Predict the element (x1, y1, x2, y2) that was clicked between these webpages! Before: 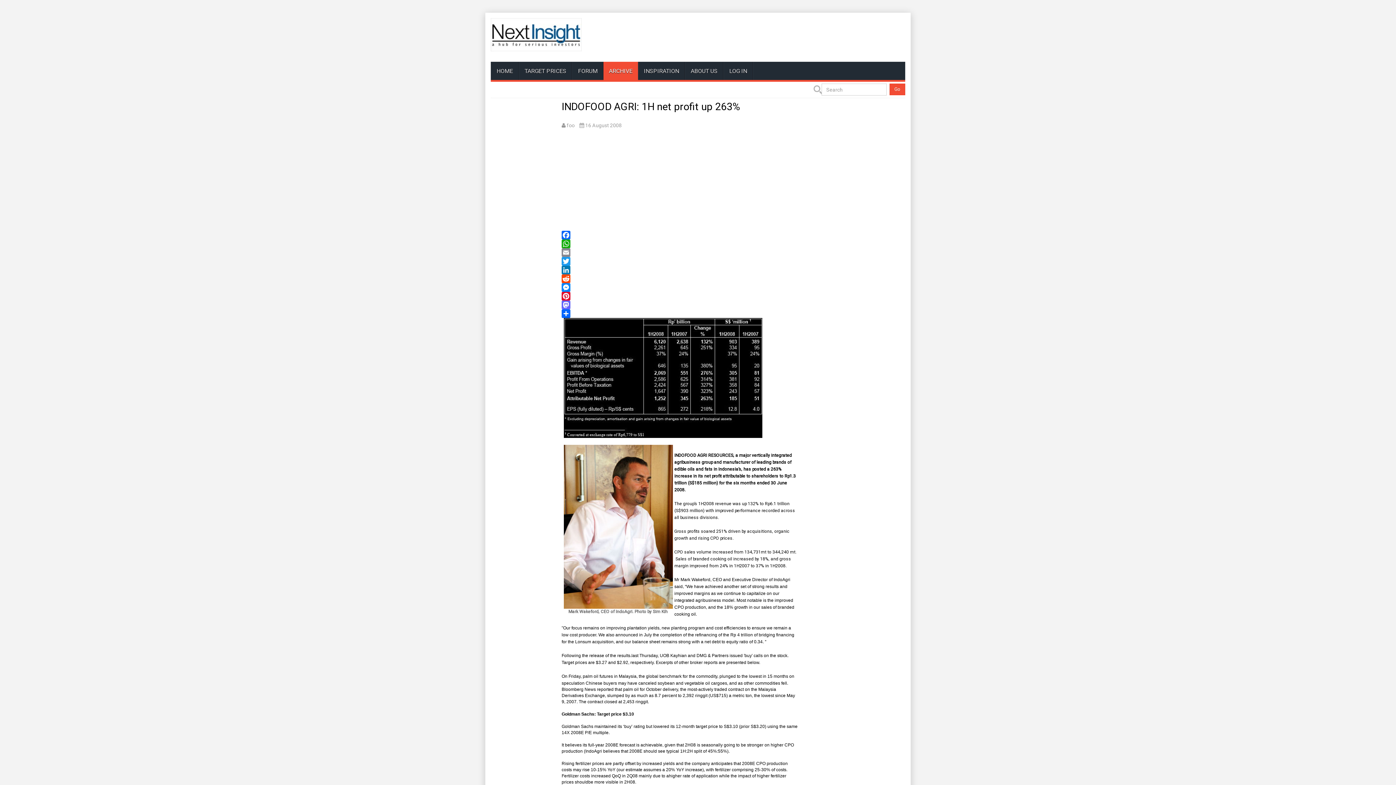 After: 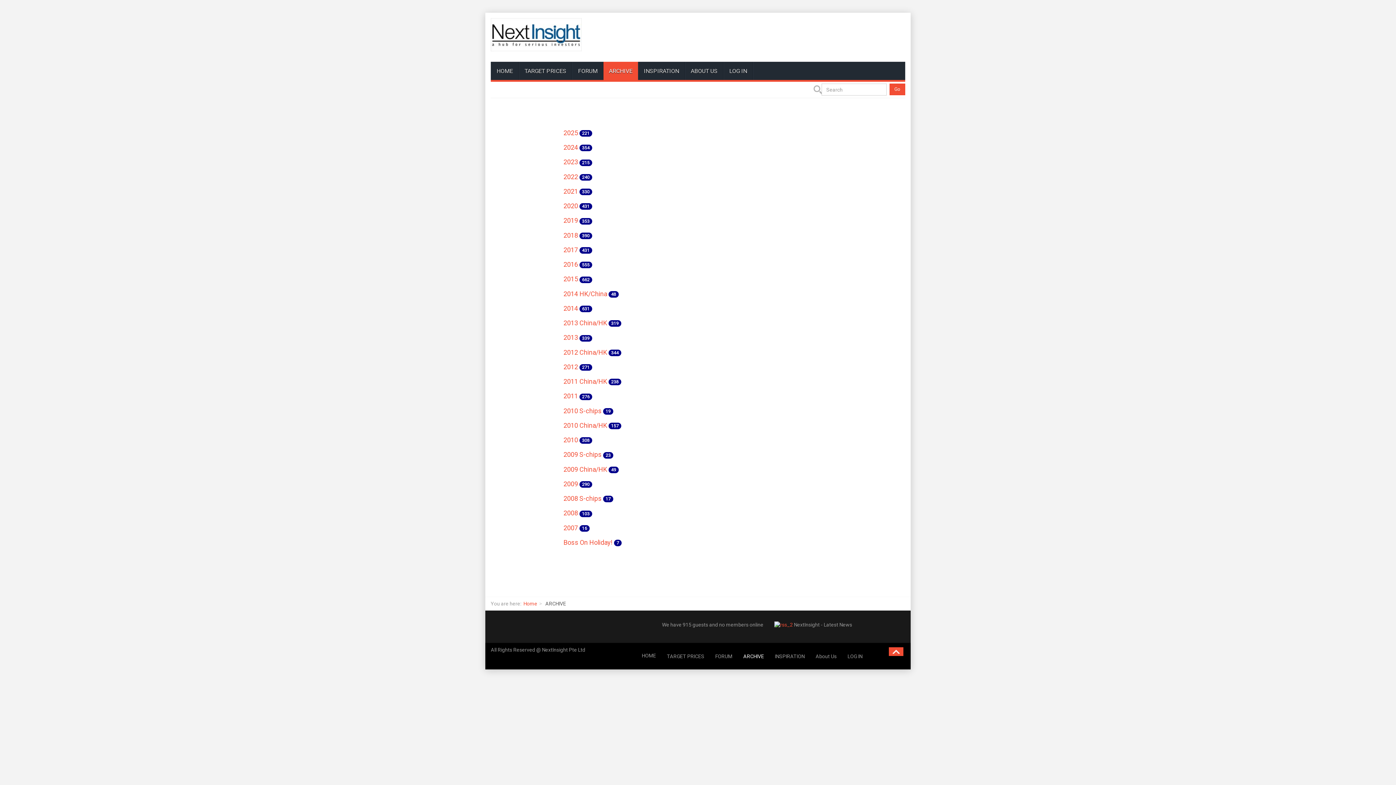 Action: label: ARCHIVE bbox: (603, 61, 638, 80)